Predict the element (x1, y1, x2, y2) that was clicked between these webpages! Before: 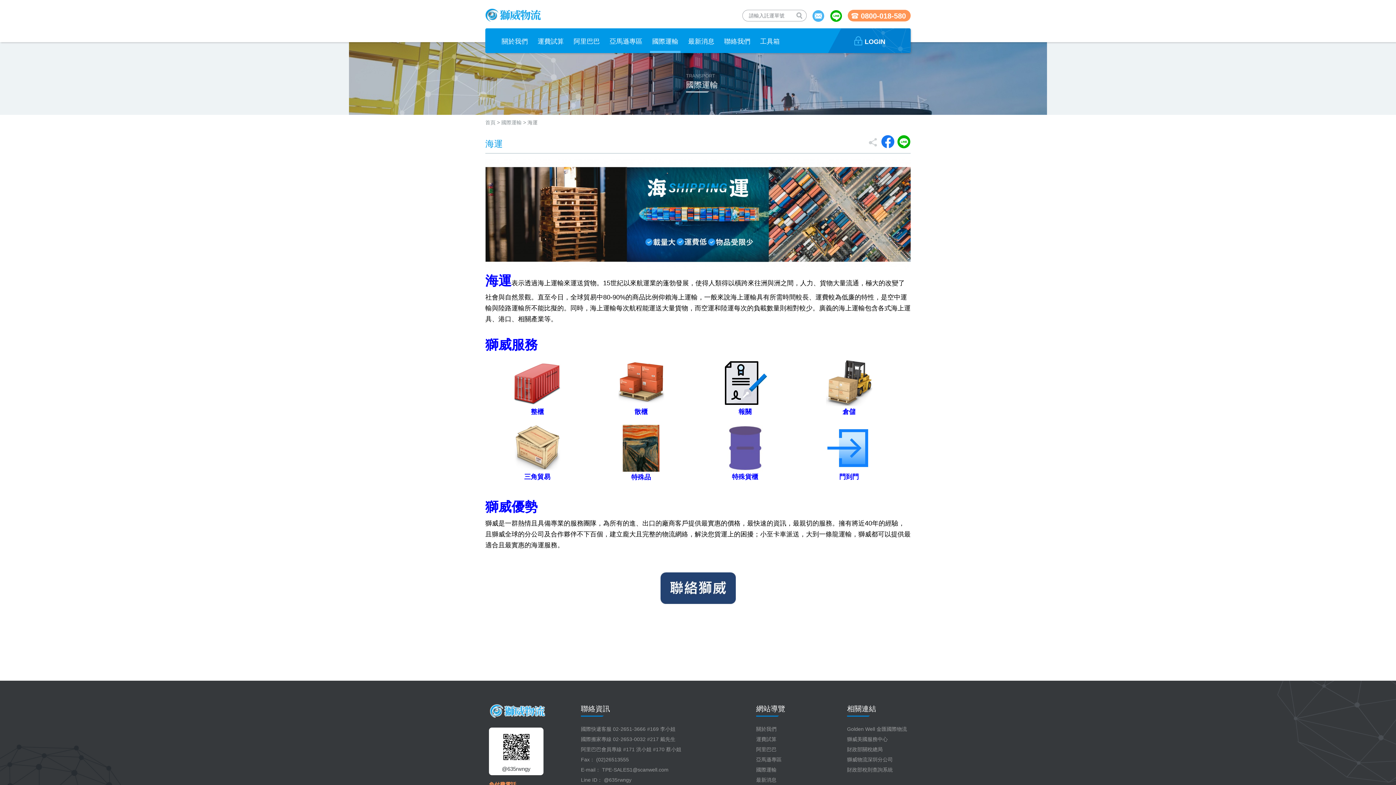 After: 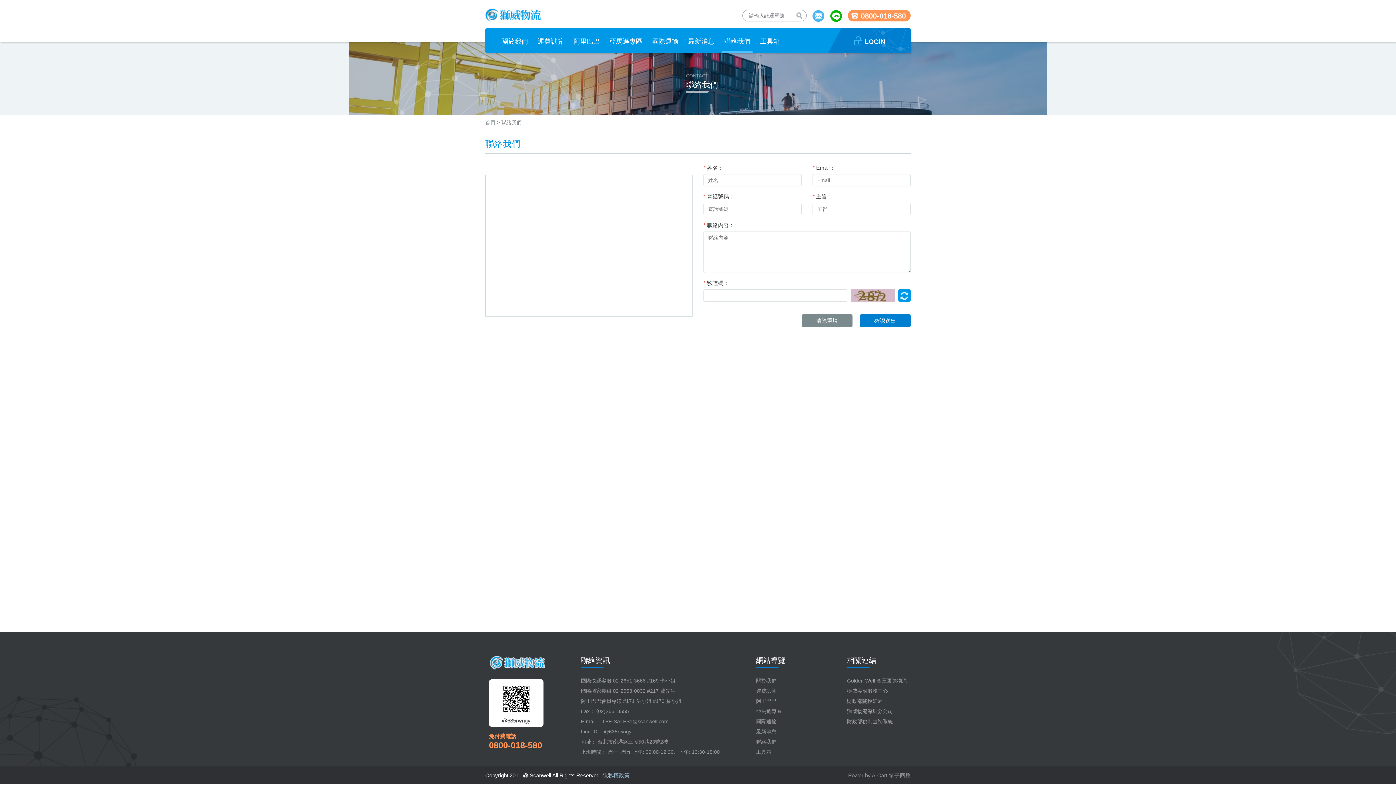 Action: label: 聯絡我們 bbox: (724, 37, 750, 53)